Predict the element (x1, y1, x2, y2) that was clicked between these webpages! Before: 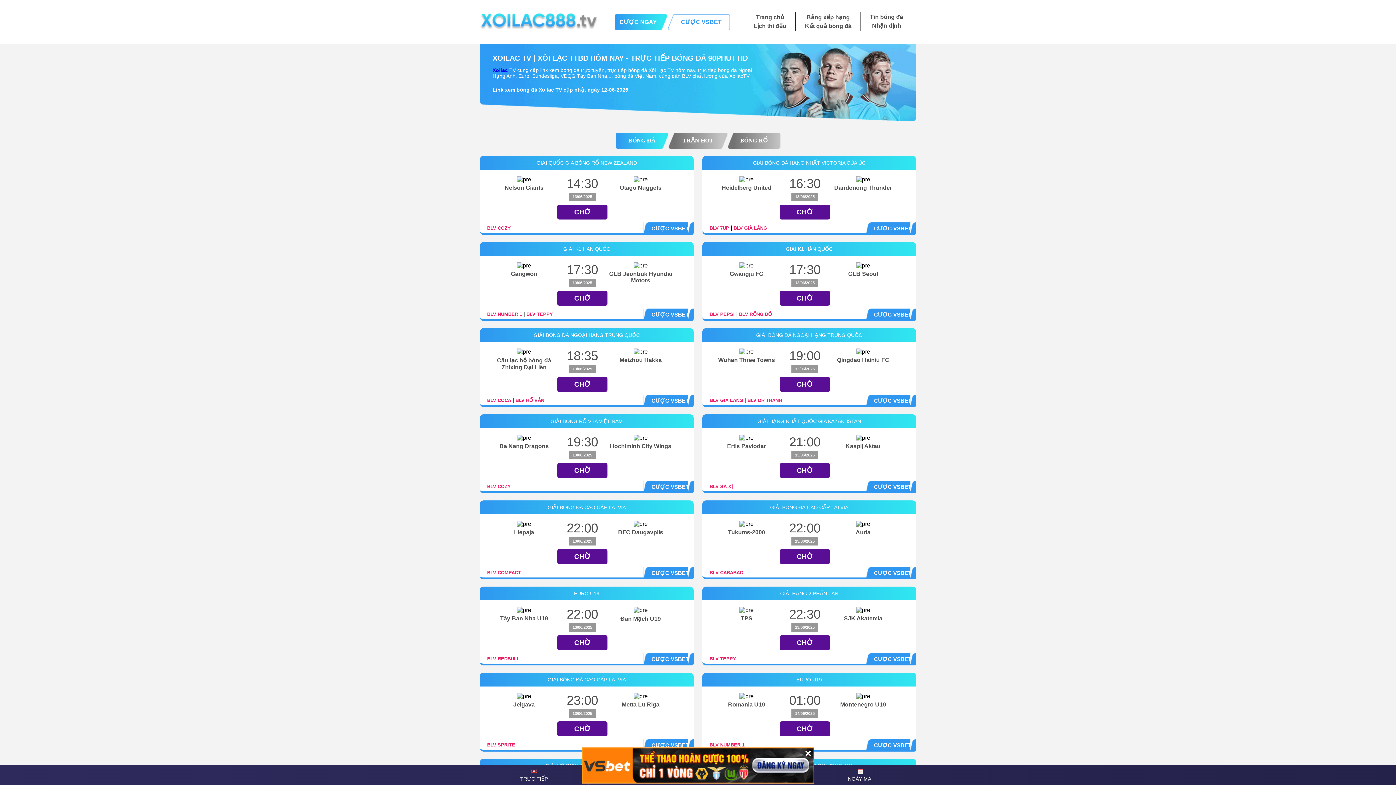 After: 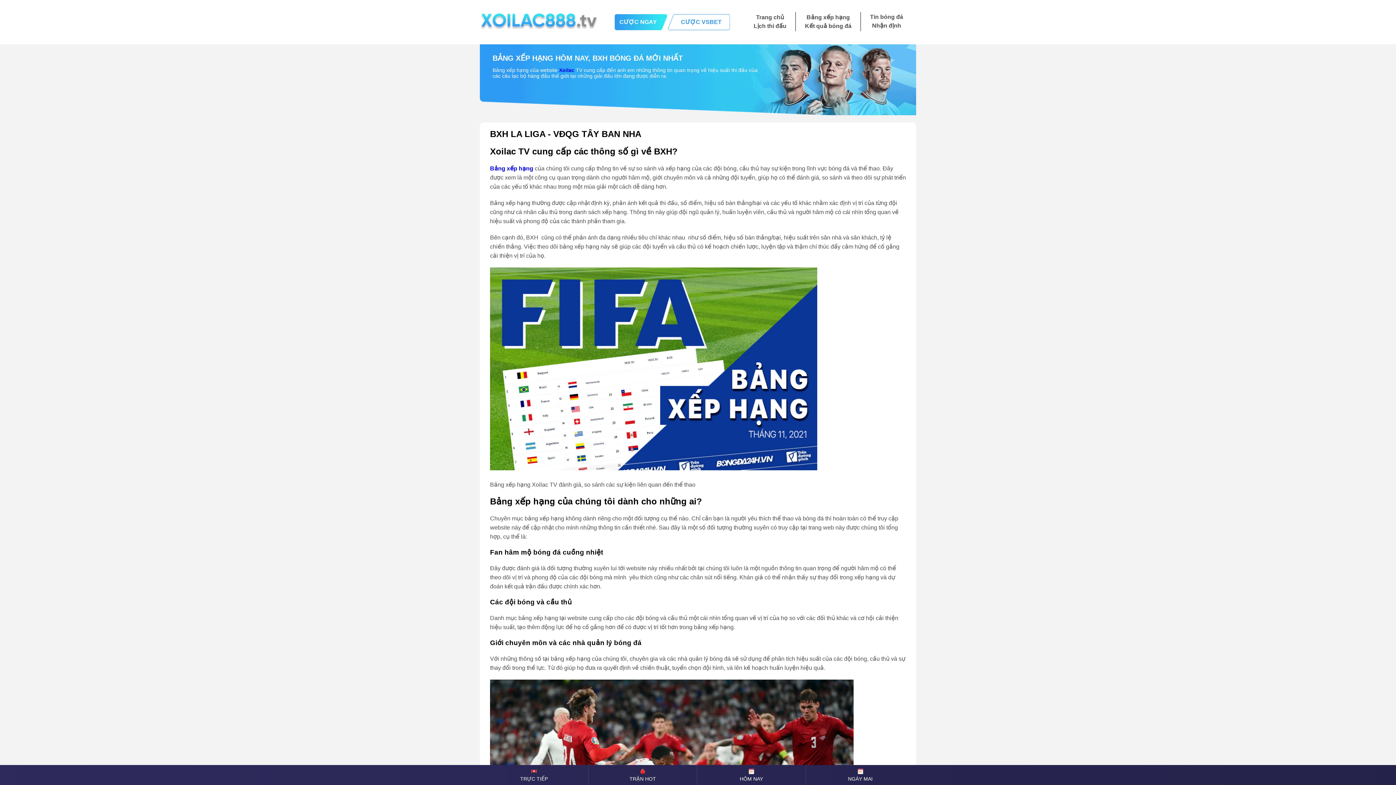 Action: label: Bảng xếp hạng bbox: (805, 13, 851, 20)